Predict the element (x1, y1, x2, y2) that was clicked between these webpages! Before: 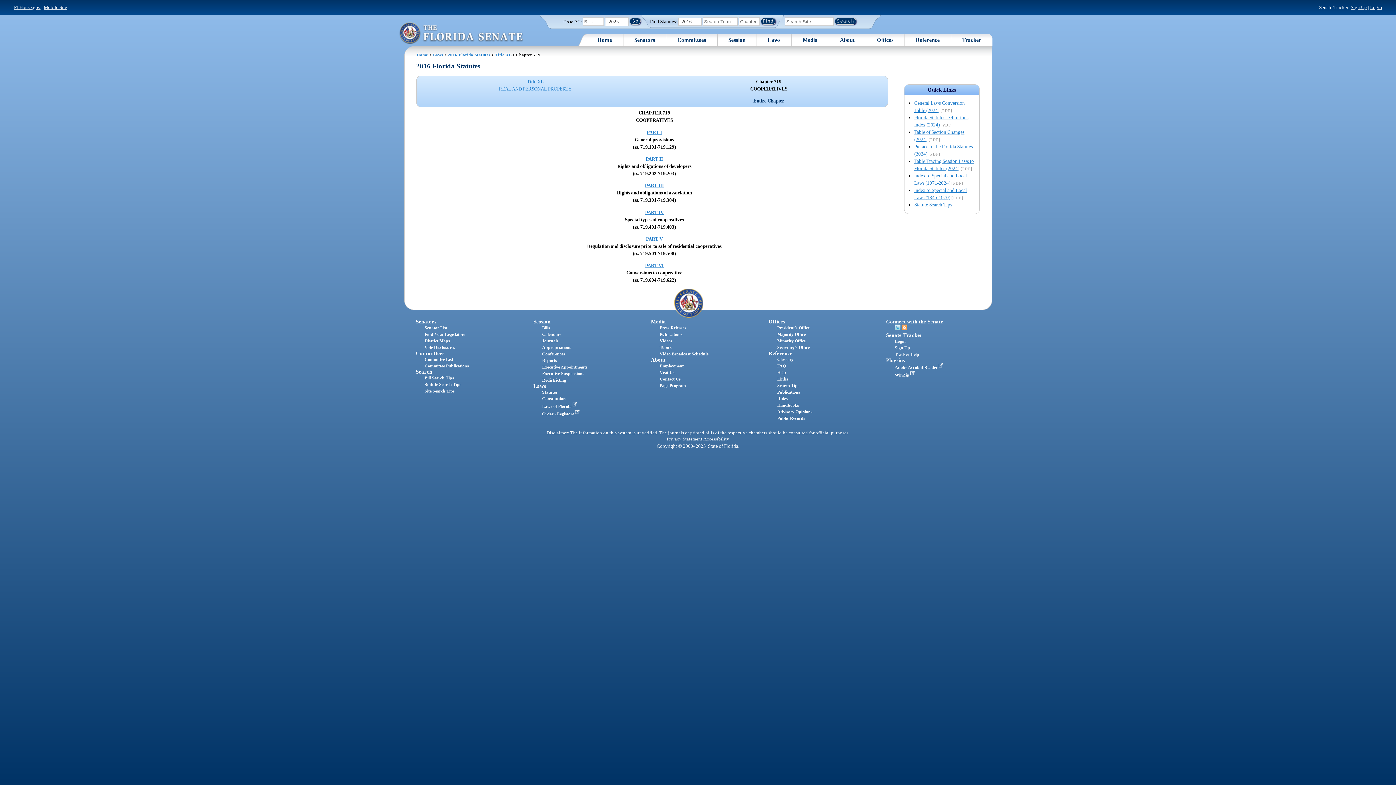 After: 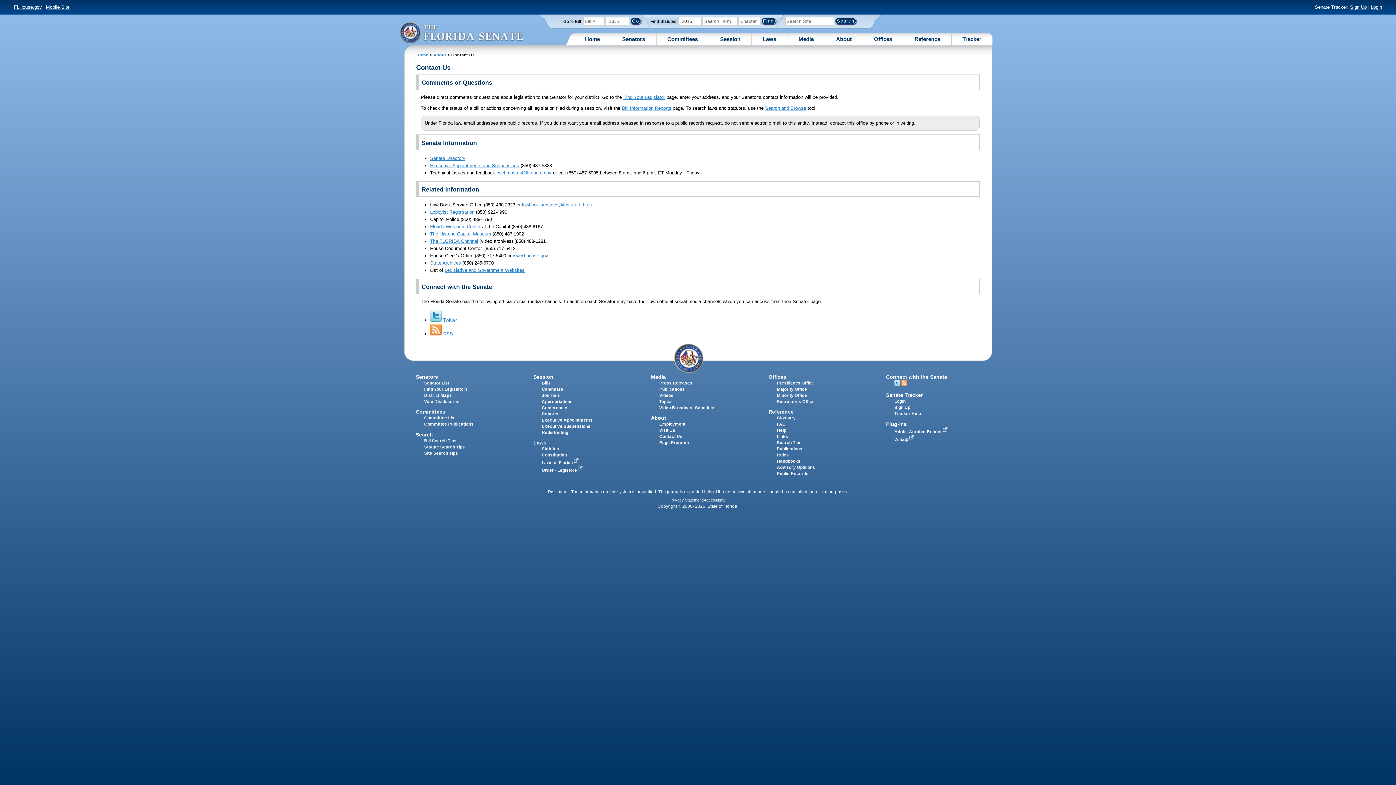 Action: bbox: (659, 376, 680, 381) label: Contact Us